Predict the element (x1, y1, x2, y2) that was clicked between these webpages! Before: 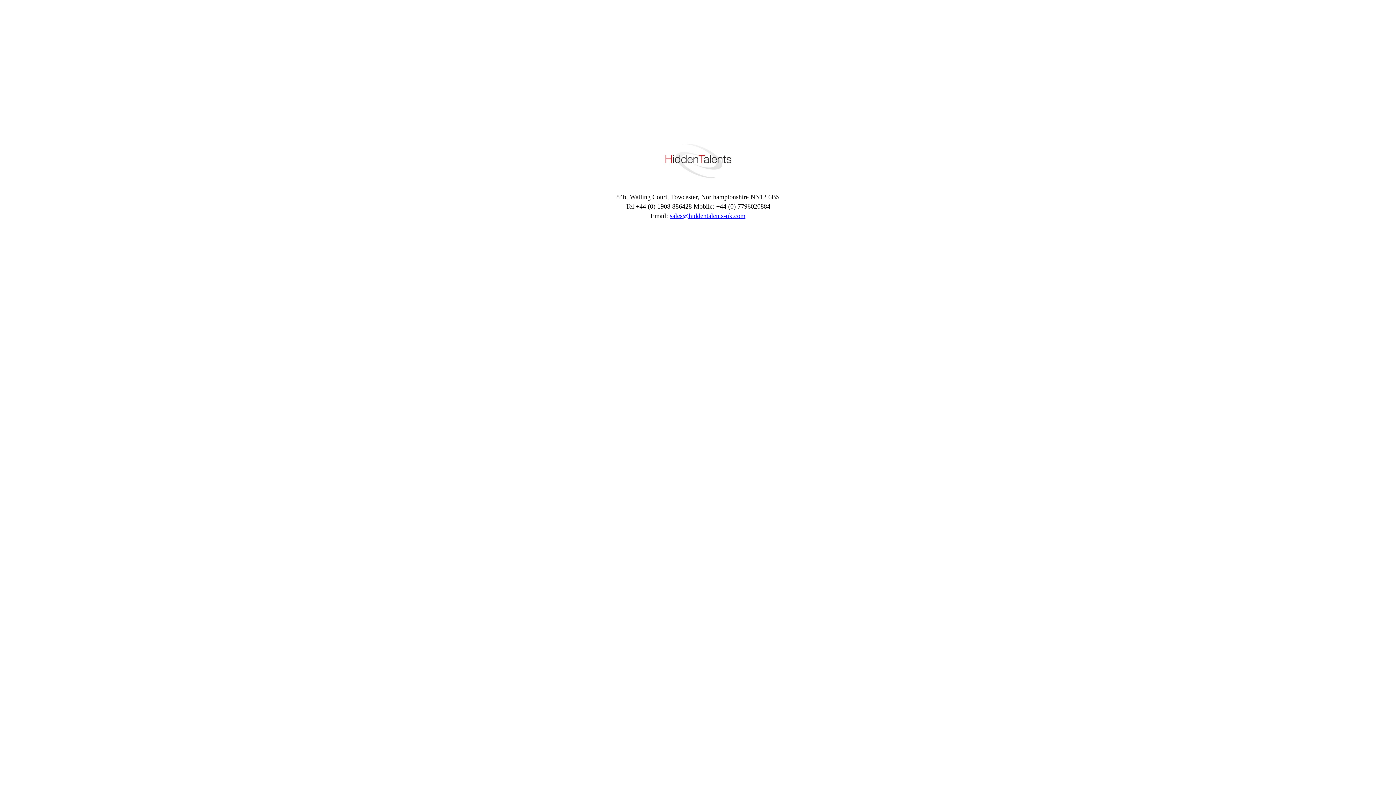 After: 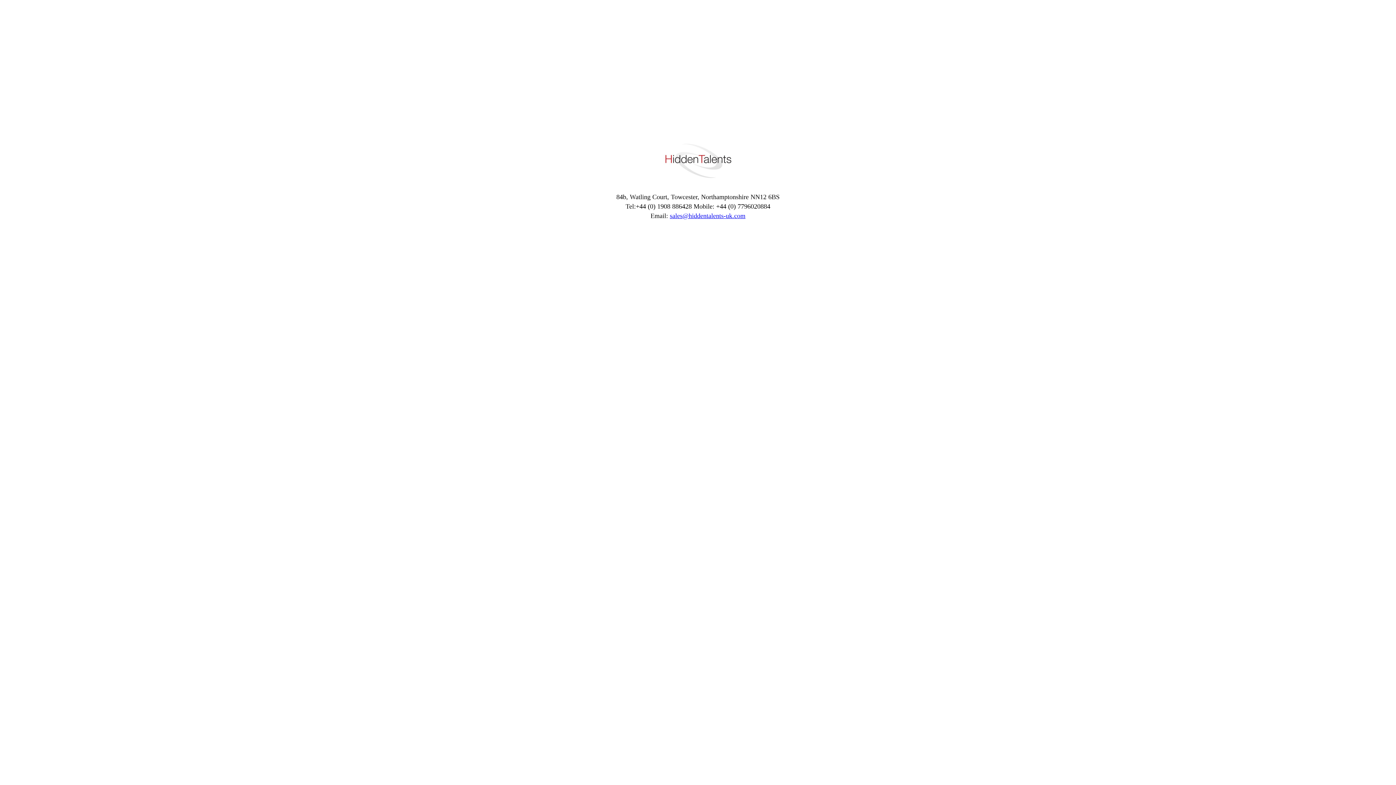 Action: bbox: (670, 212, 745, 219) label: sales@hiddentalents-uk.com